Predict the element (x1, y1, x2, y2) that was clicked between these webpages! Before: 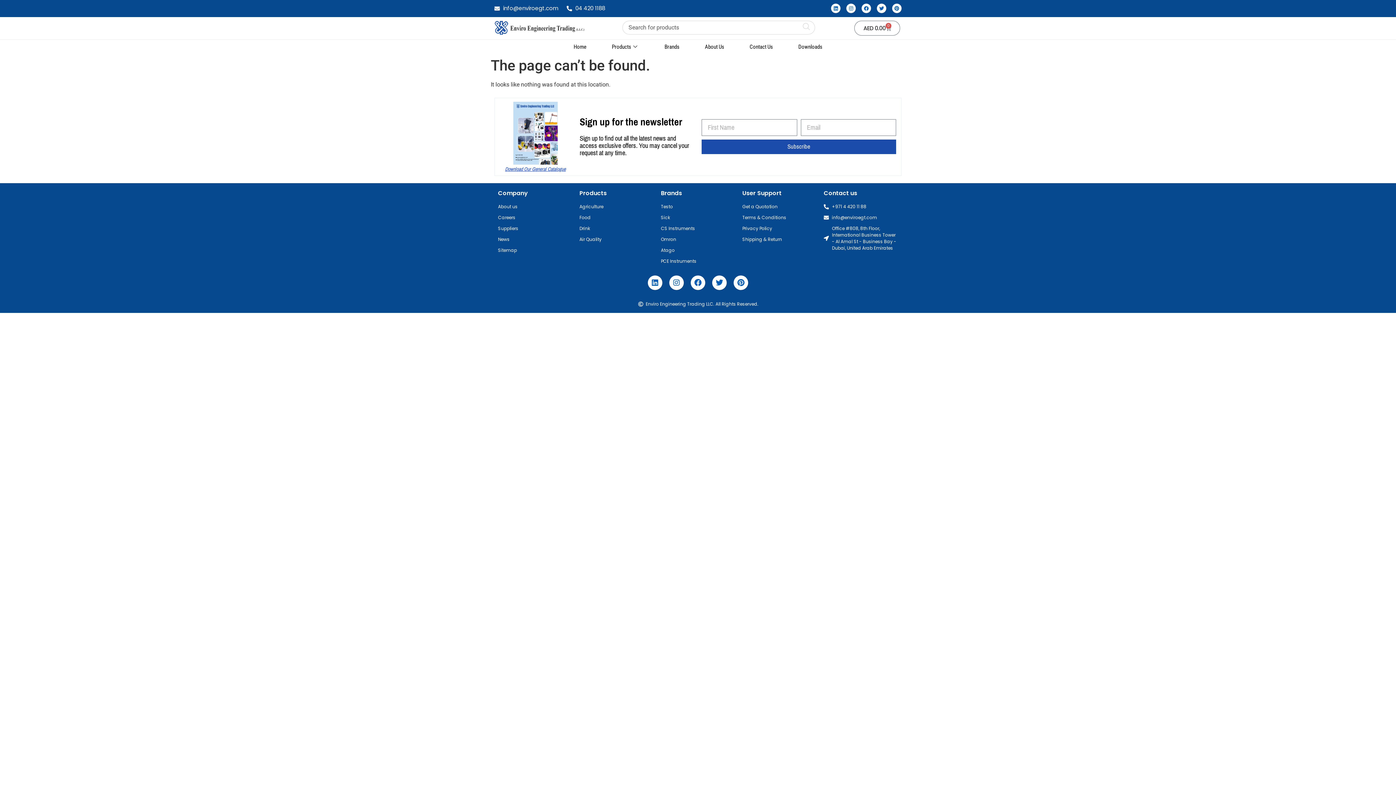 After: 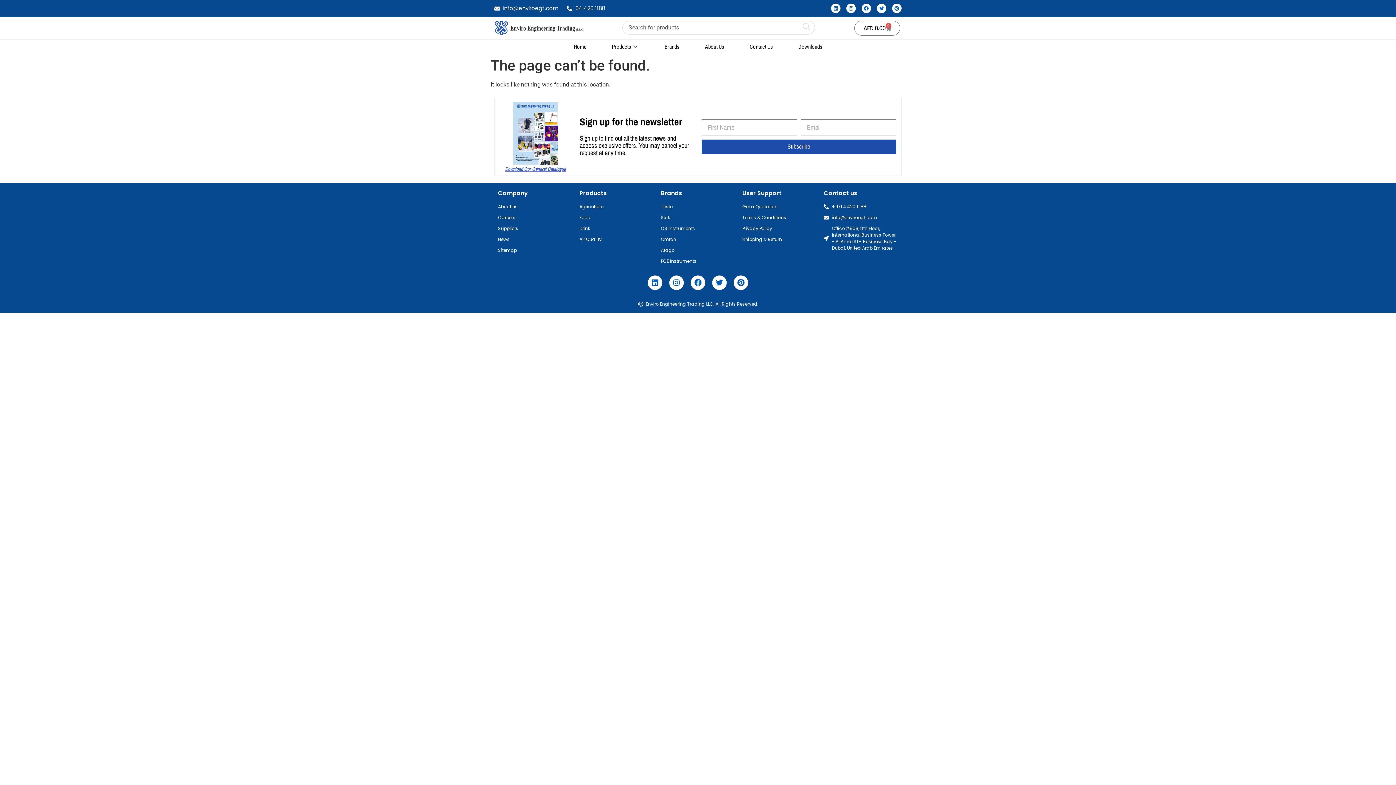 Action: label: Food bbox: (579, 214, 653, 220)